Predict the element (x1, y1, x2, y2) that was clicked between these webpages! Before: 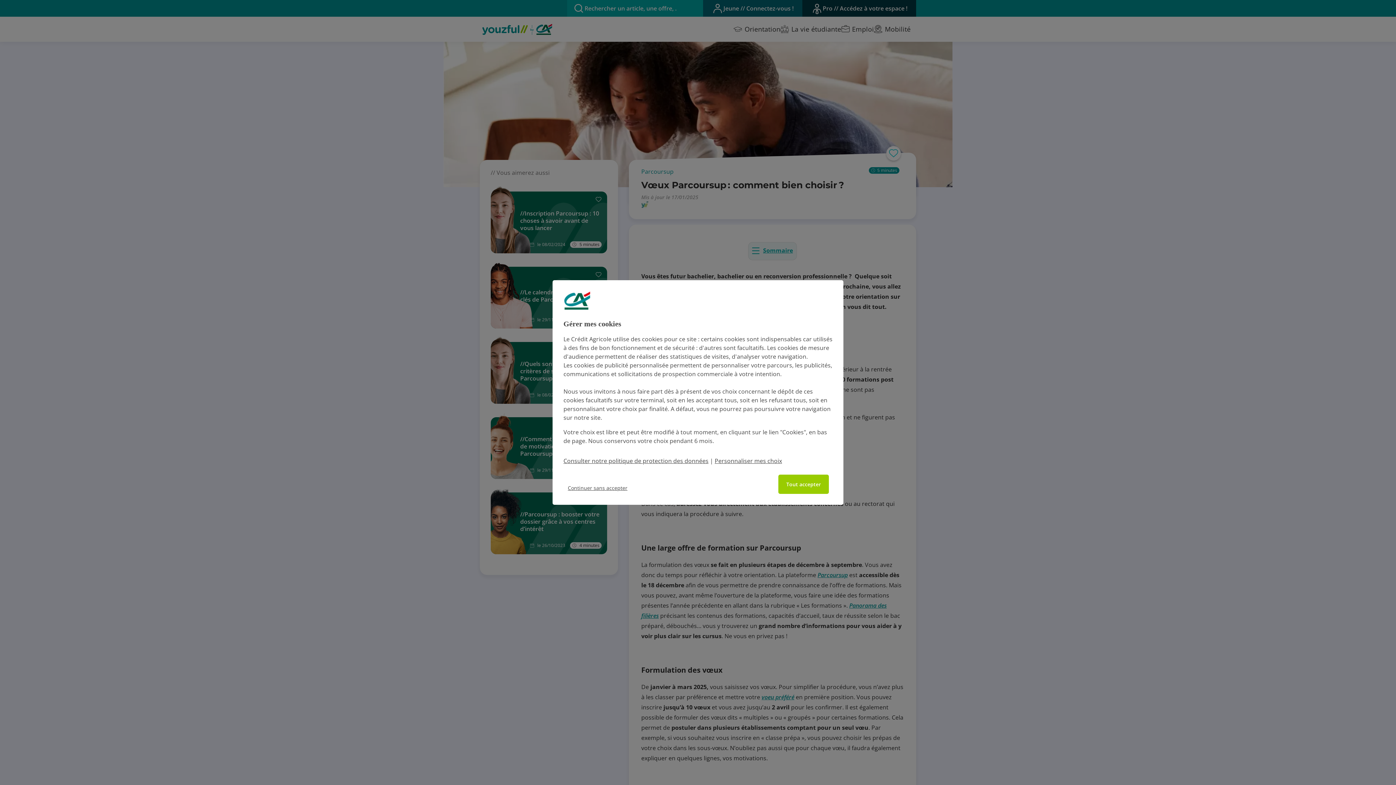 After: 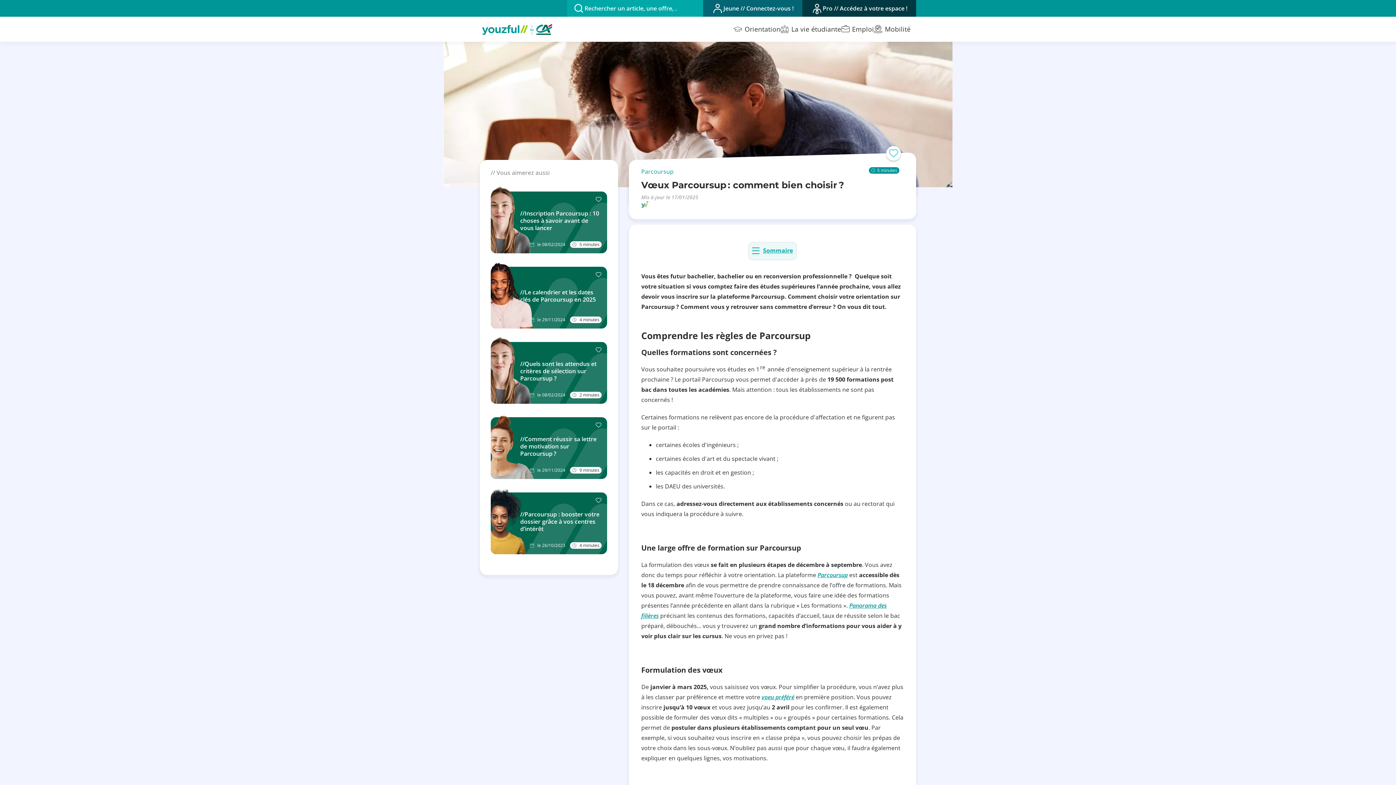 Action: label: Continuer sans accepter bbox: (563, 482, 632, 494)